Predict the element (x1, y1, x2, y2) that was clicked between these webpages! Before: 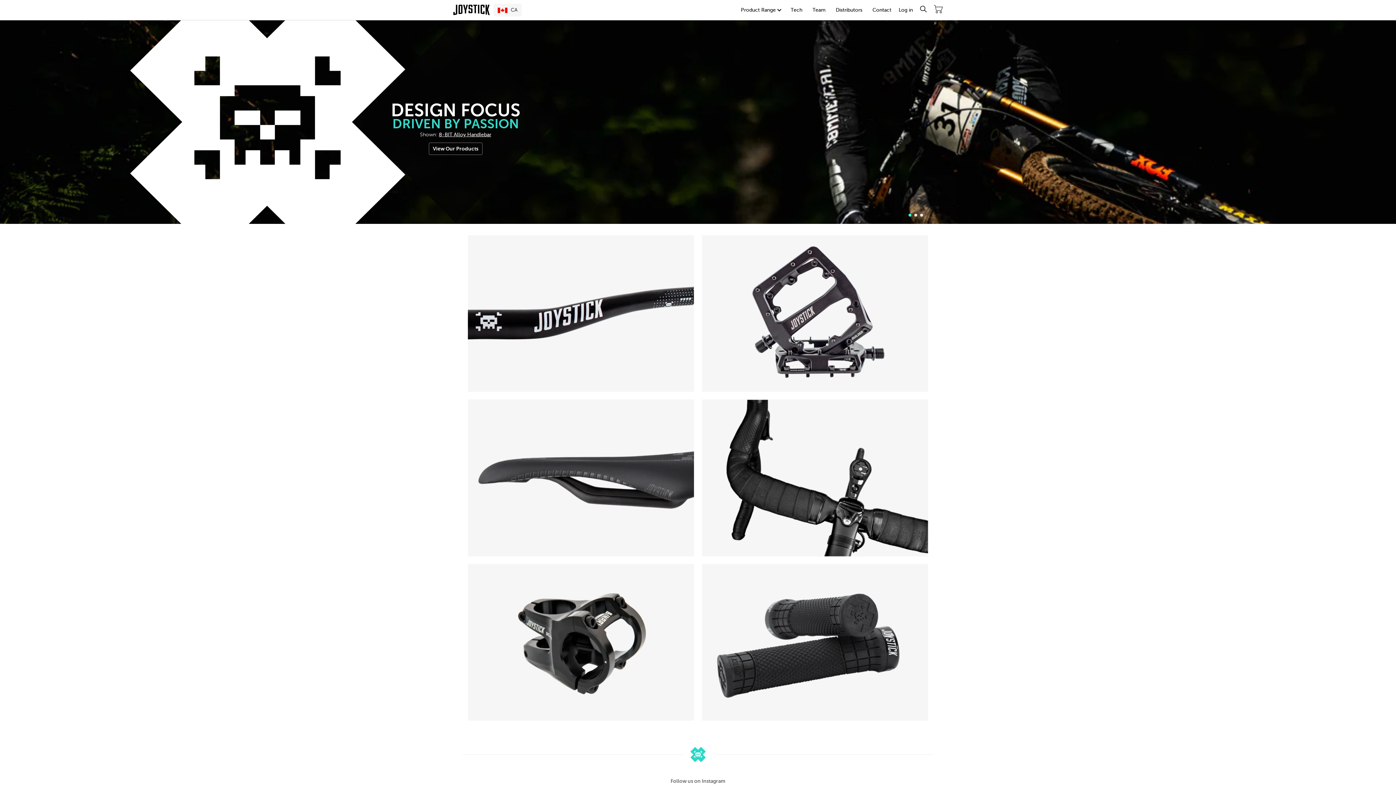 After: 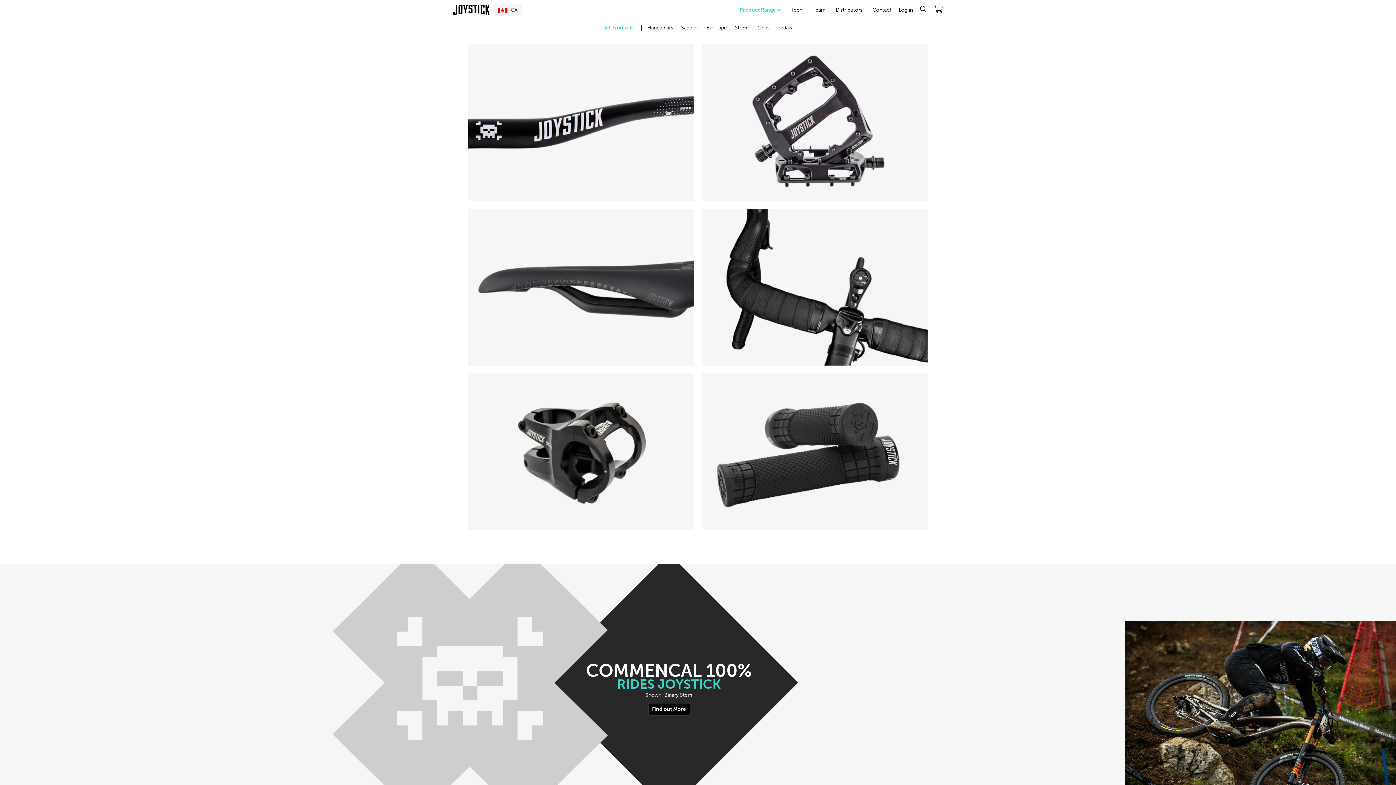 Action: label: View Our Products bbox: (428, 142, 482, 155)